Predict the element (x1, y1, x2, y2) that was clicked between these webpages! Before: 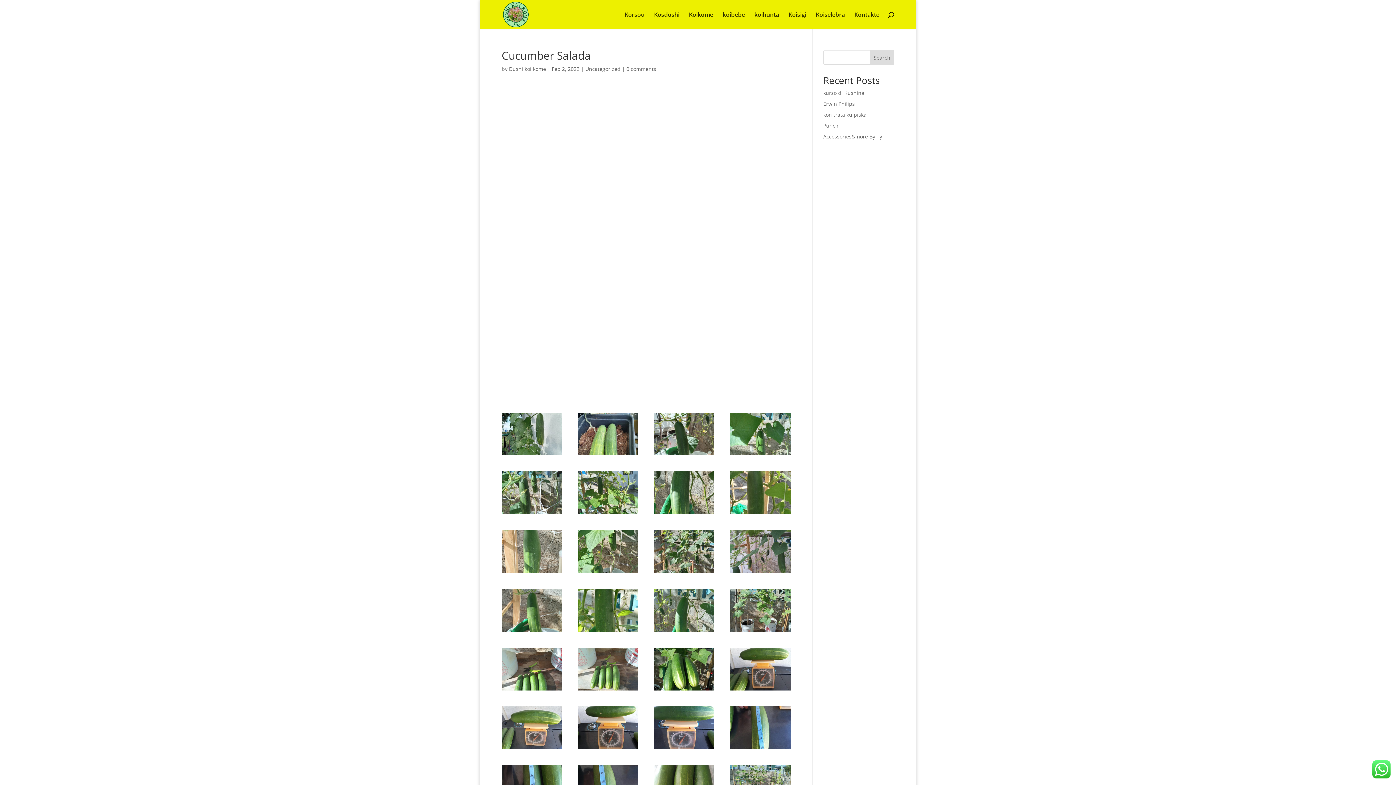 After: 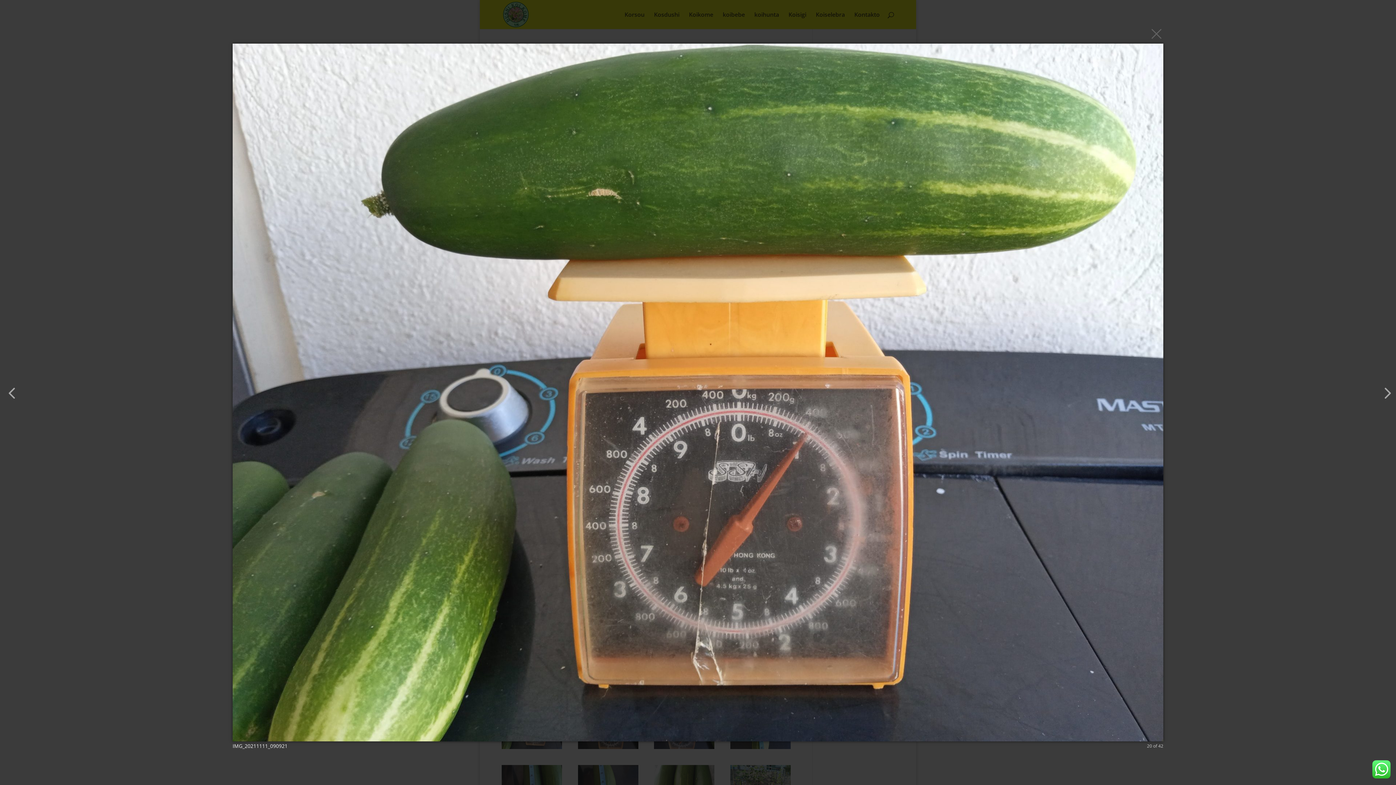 Action: bbox: (730, 687, 790, 694)